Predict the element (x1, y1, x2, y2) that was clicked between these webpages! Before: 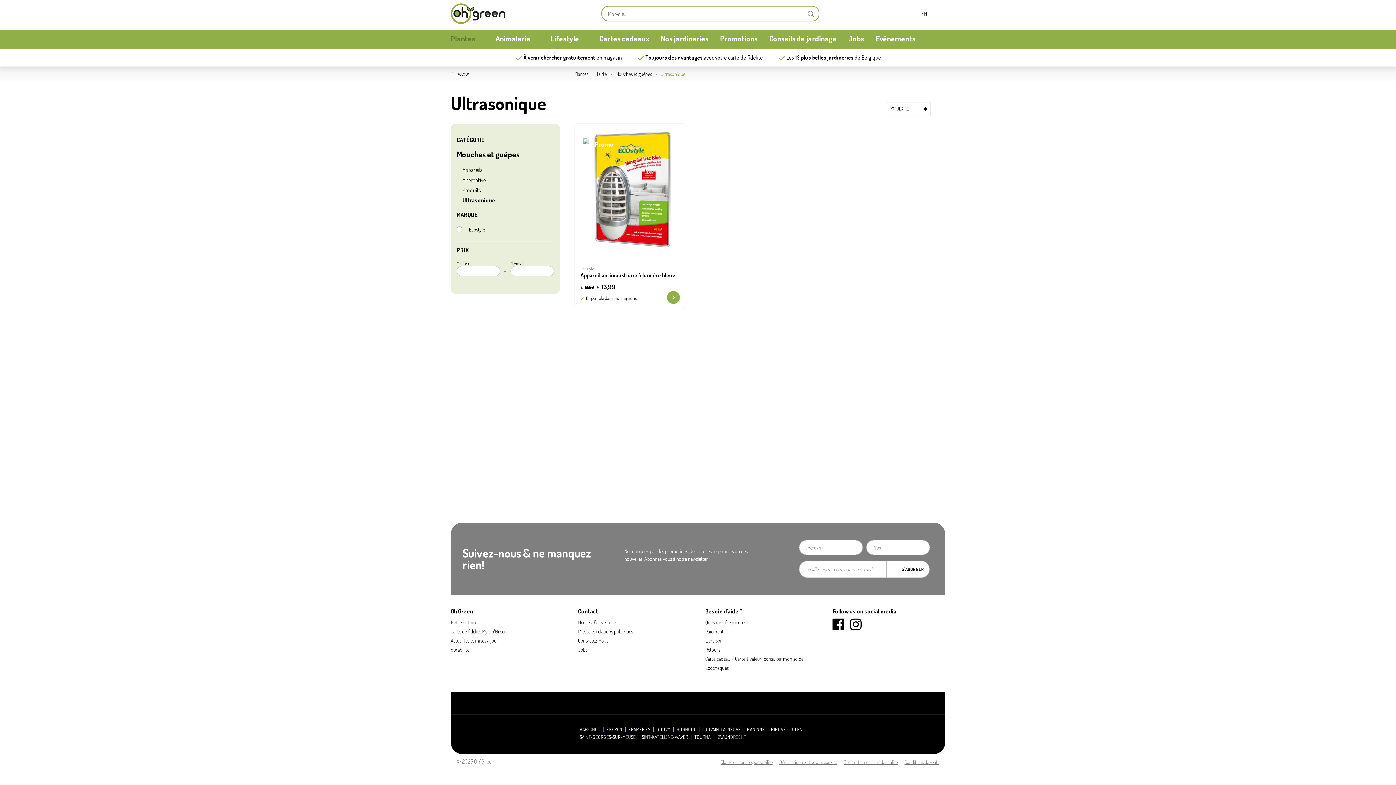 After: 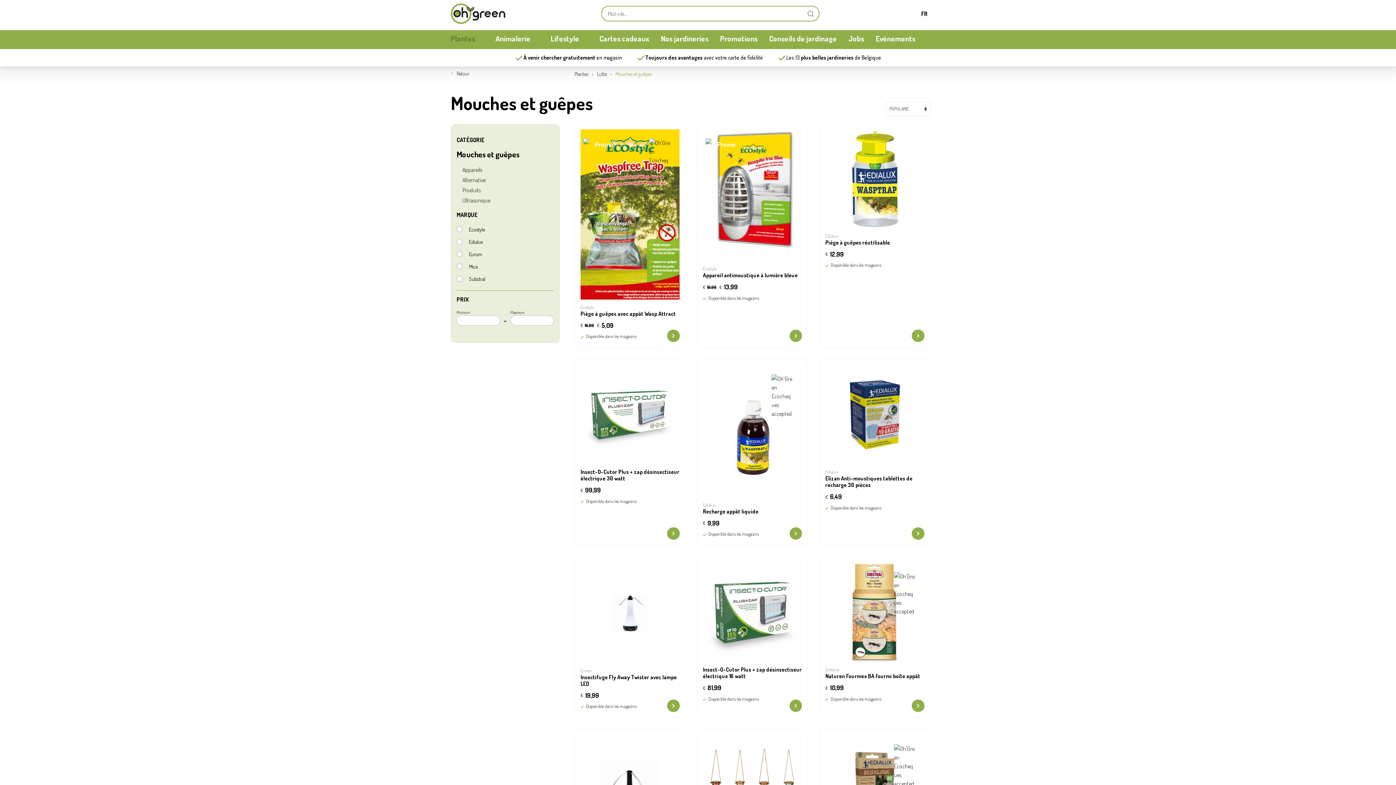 Action: bbox: (615, 70, 652, 77) label: Mouches et guêpes